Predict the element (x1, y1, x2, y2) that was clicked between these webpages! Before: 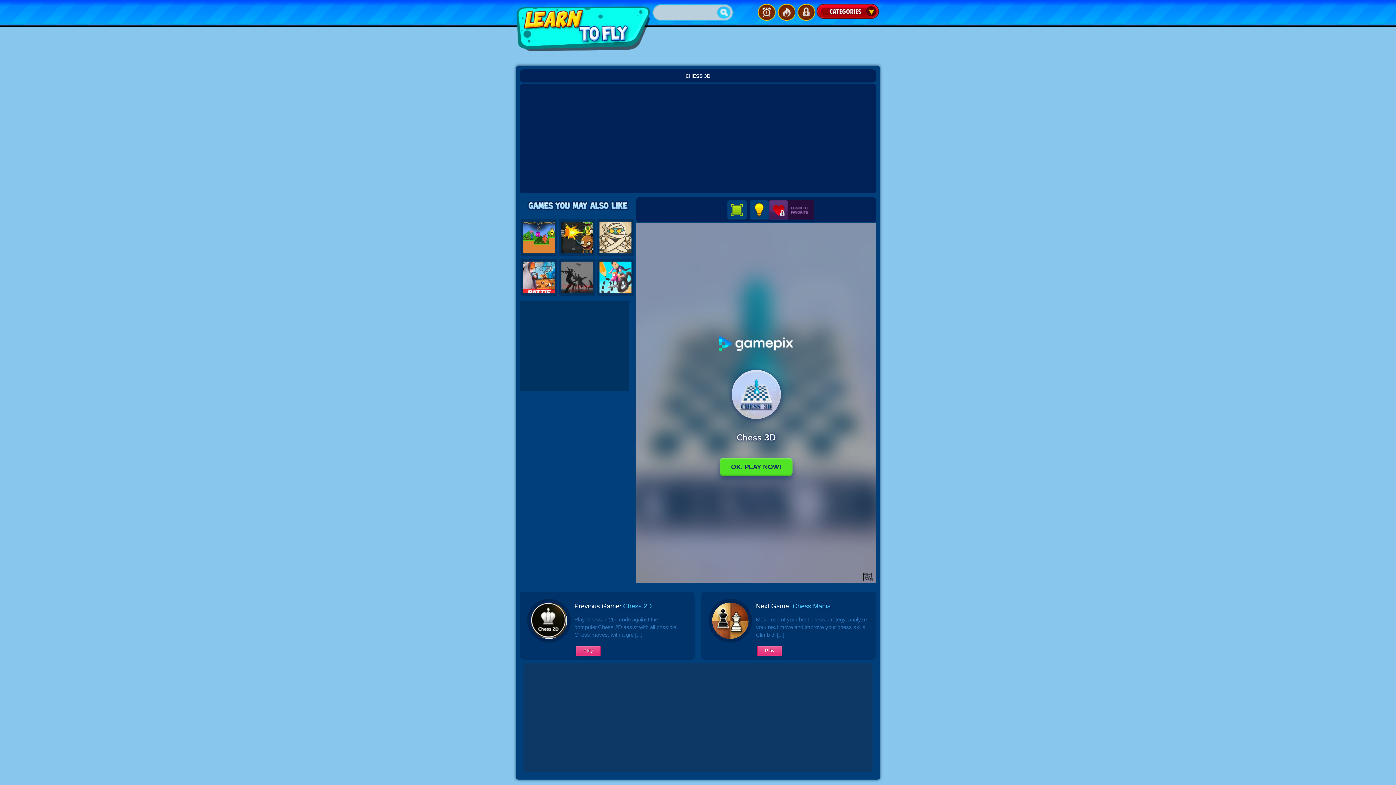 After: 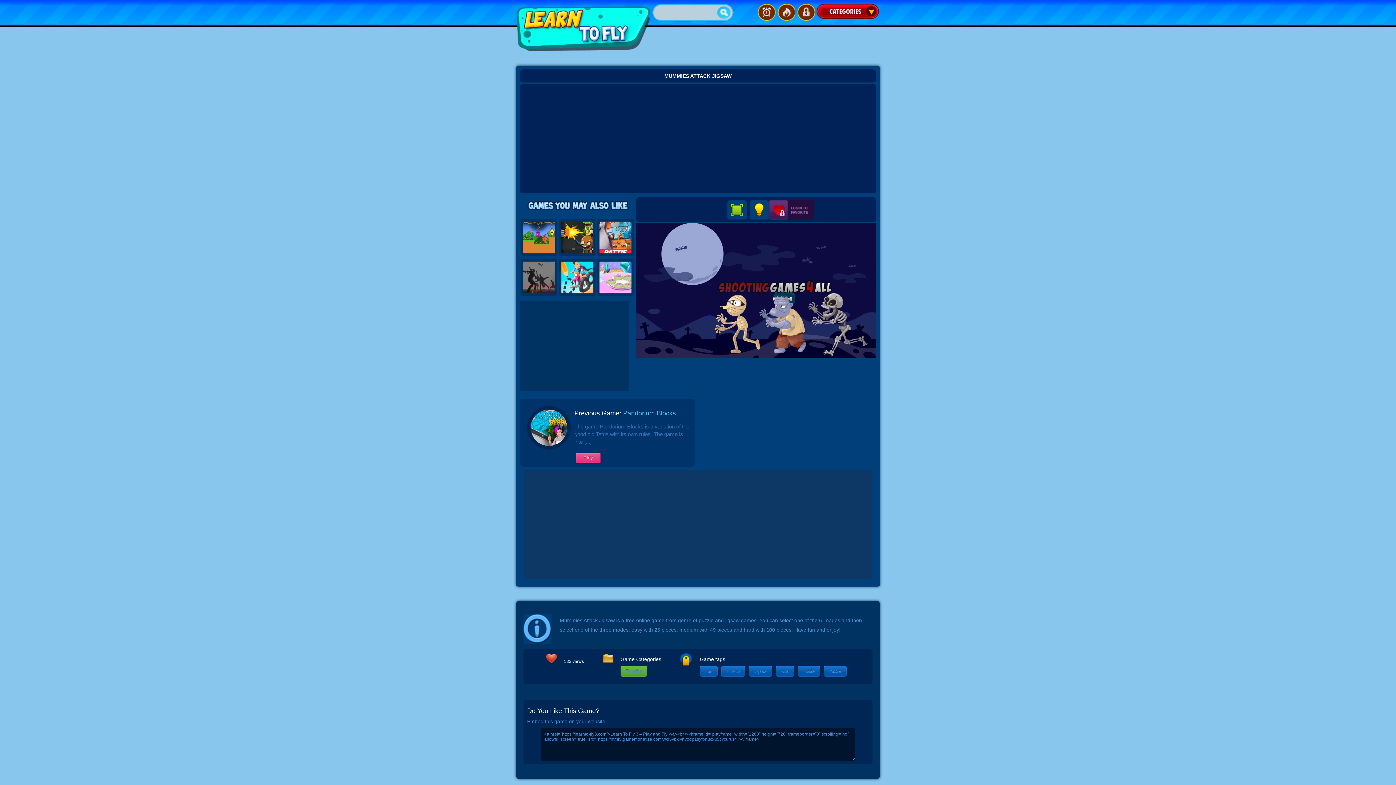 Action: bbox: (596, 218, 634, 256)